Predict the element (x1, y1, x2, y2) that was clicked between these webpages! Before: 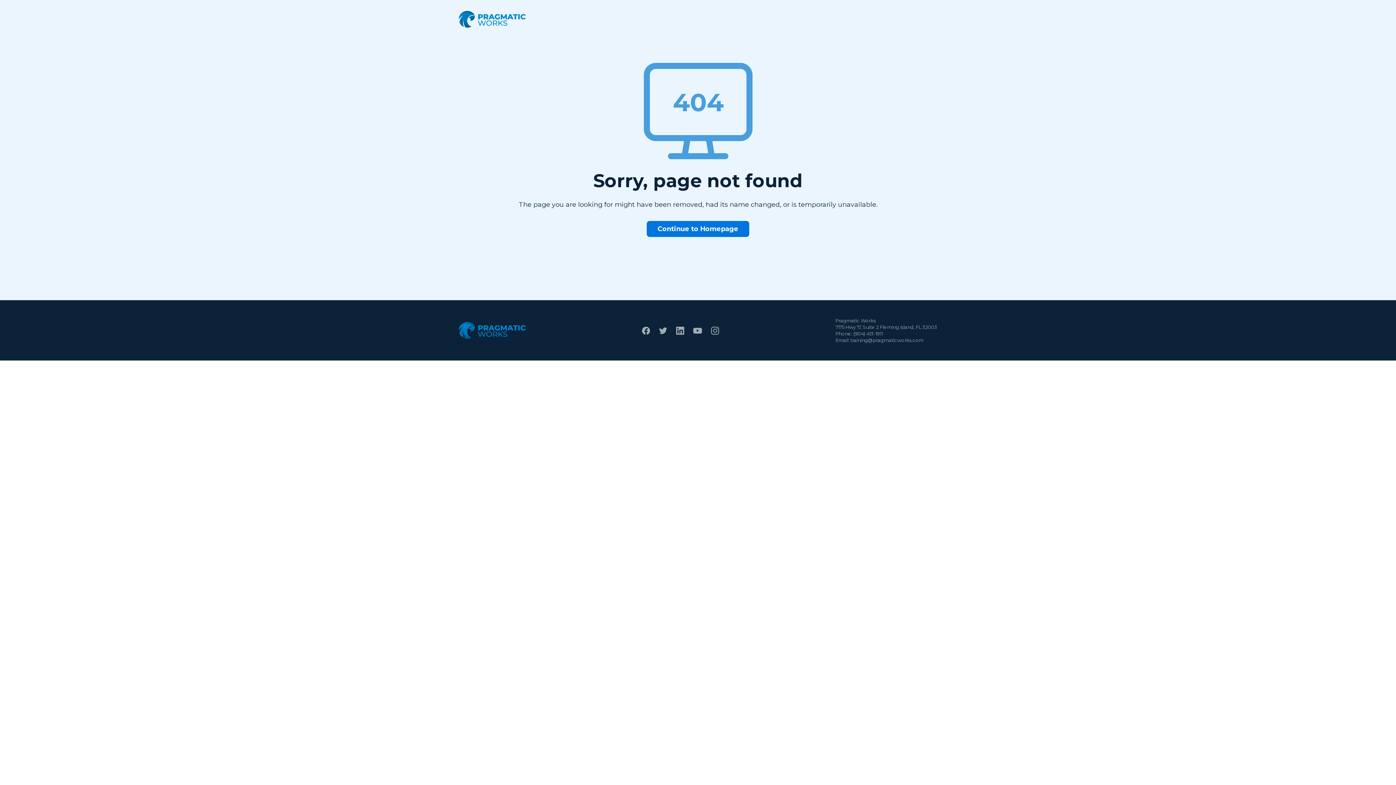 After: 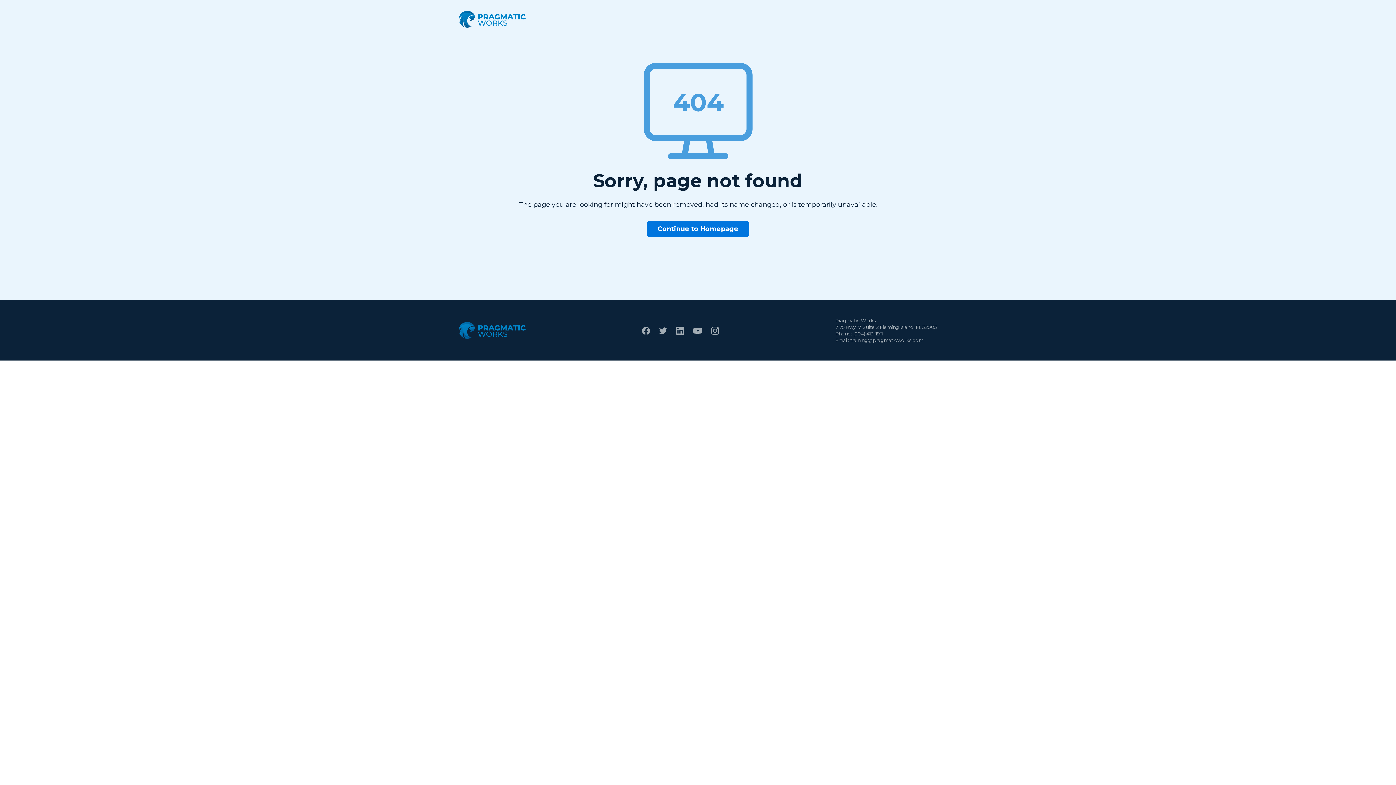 Action: bbox: (711, 325, 719, 336)